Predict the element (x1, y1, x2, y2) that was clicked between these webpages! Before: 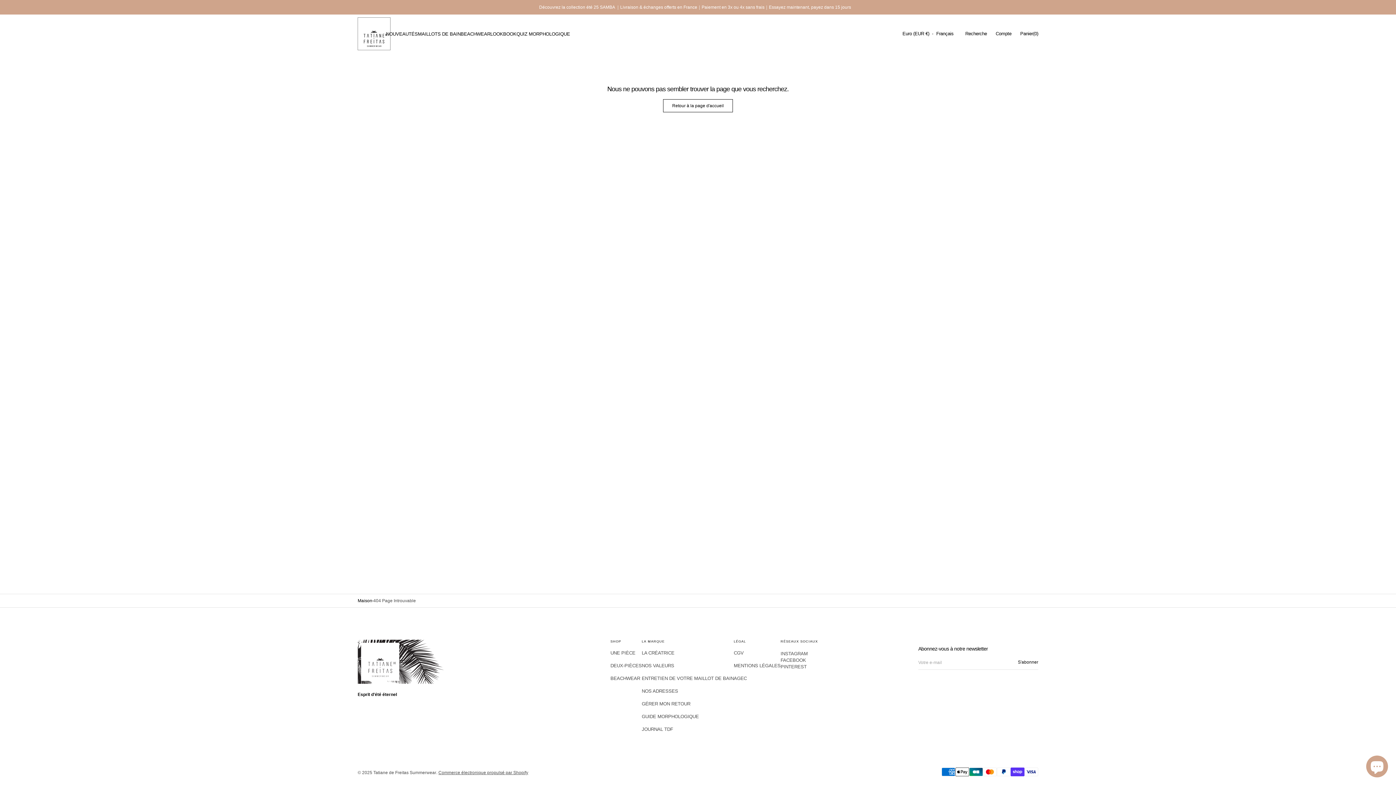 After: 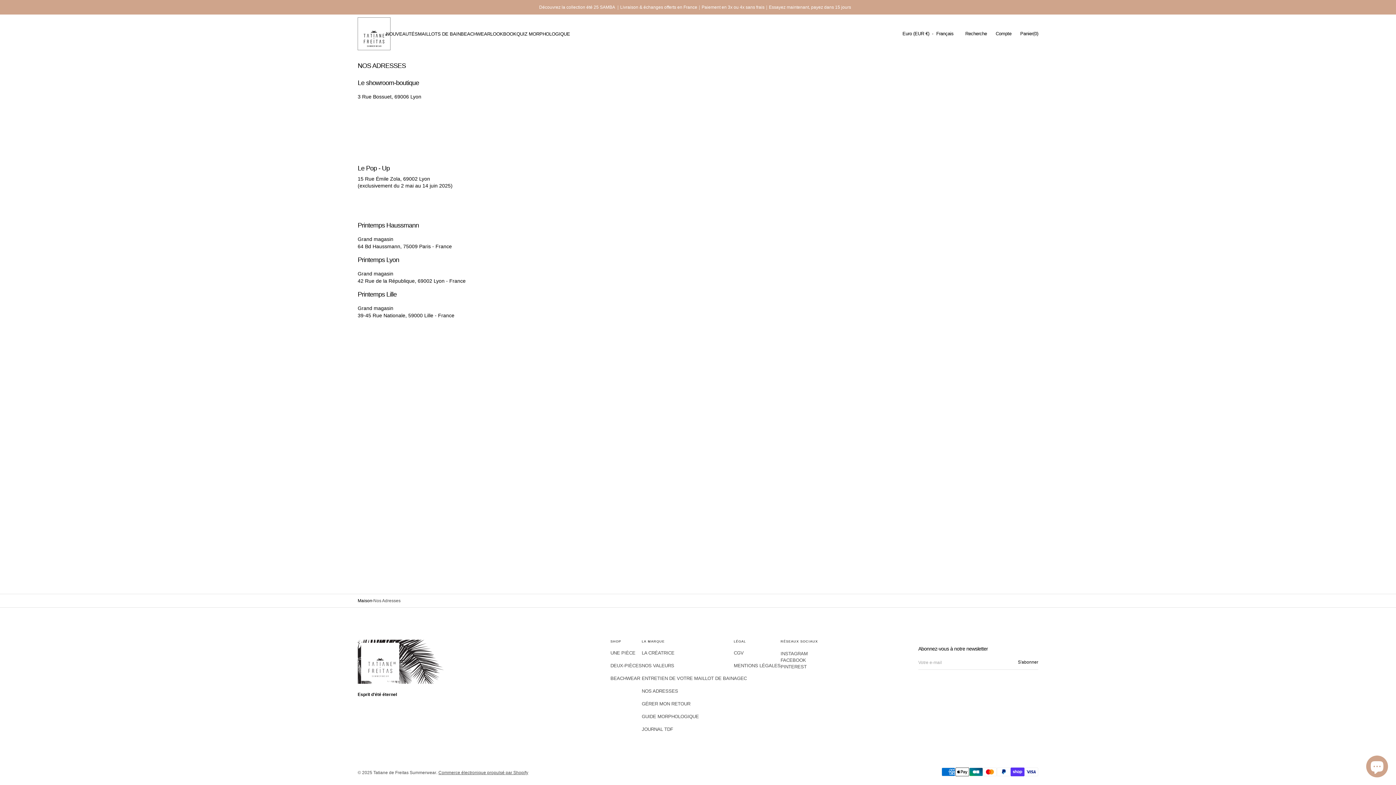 Action: bbox: (641, 685, 678, 697) label: NOS ADRESSES